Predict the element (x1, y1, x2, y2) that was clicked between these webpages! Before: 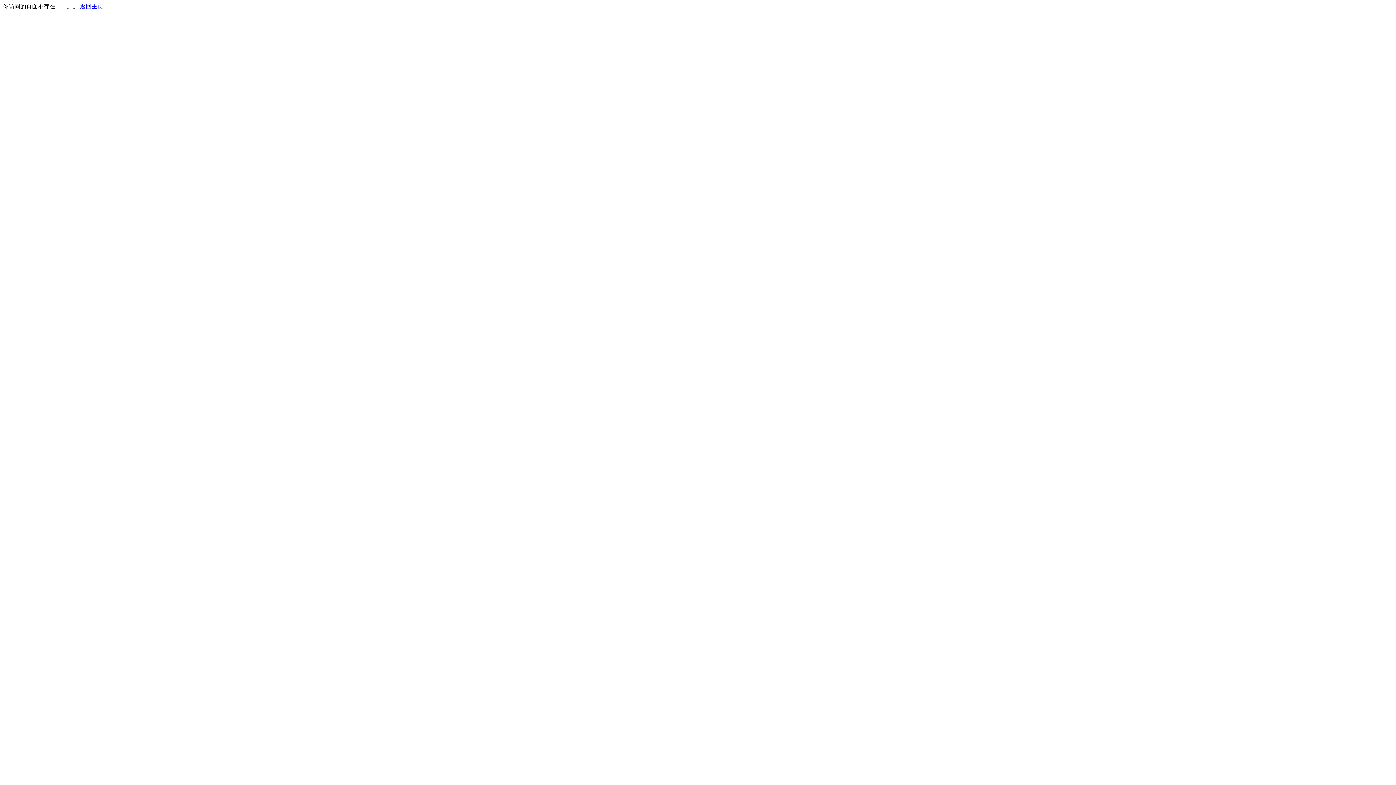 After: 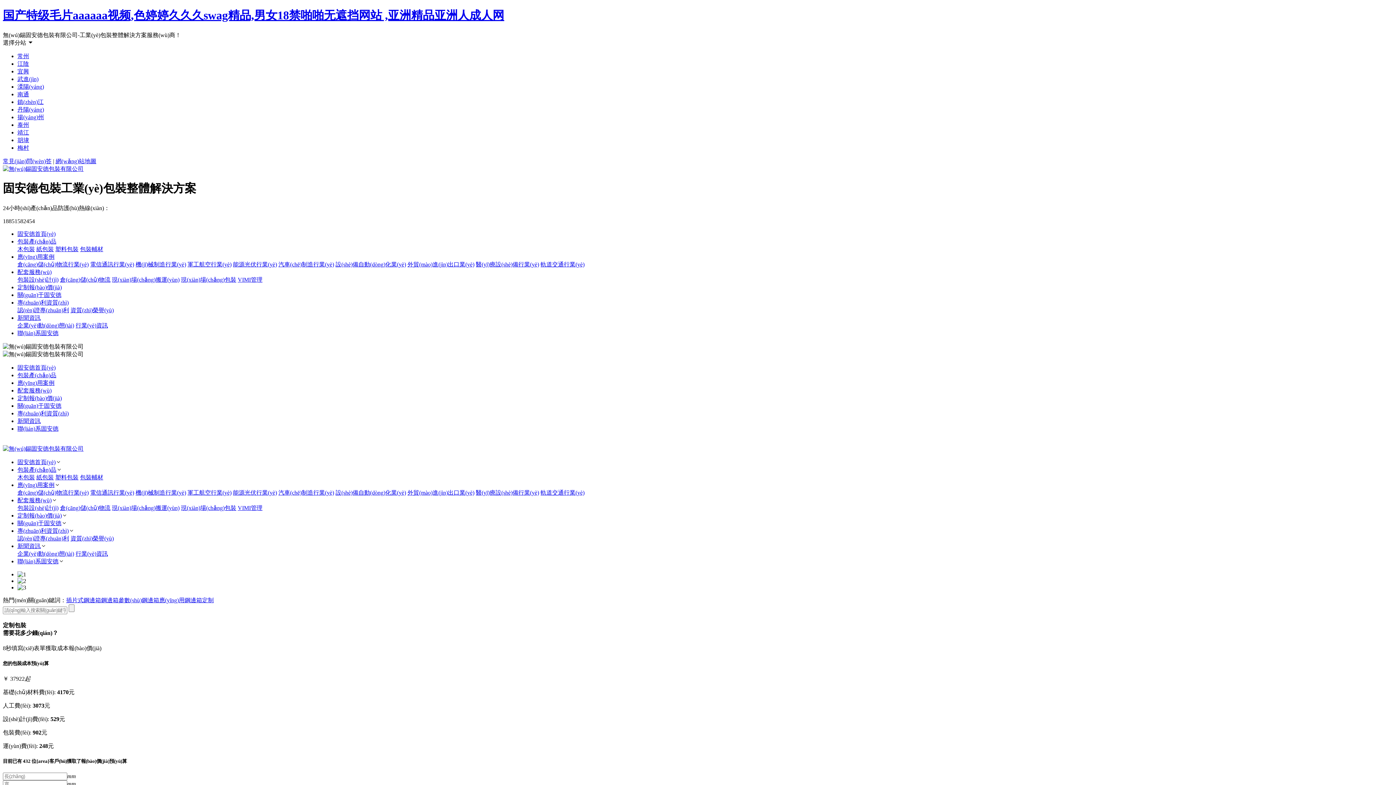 Action: label: 返回主页 bbox: (80, 3, 103, 9)